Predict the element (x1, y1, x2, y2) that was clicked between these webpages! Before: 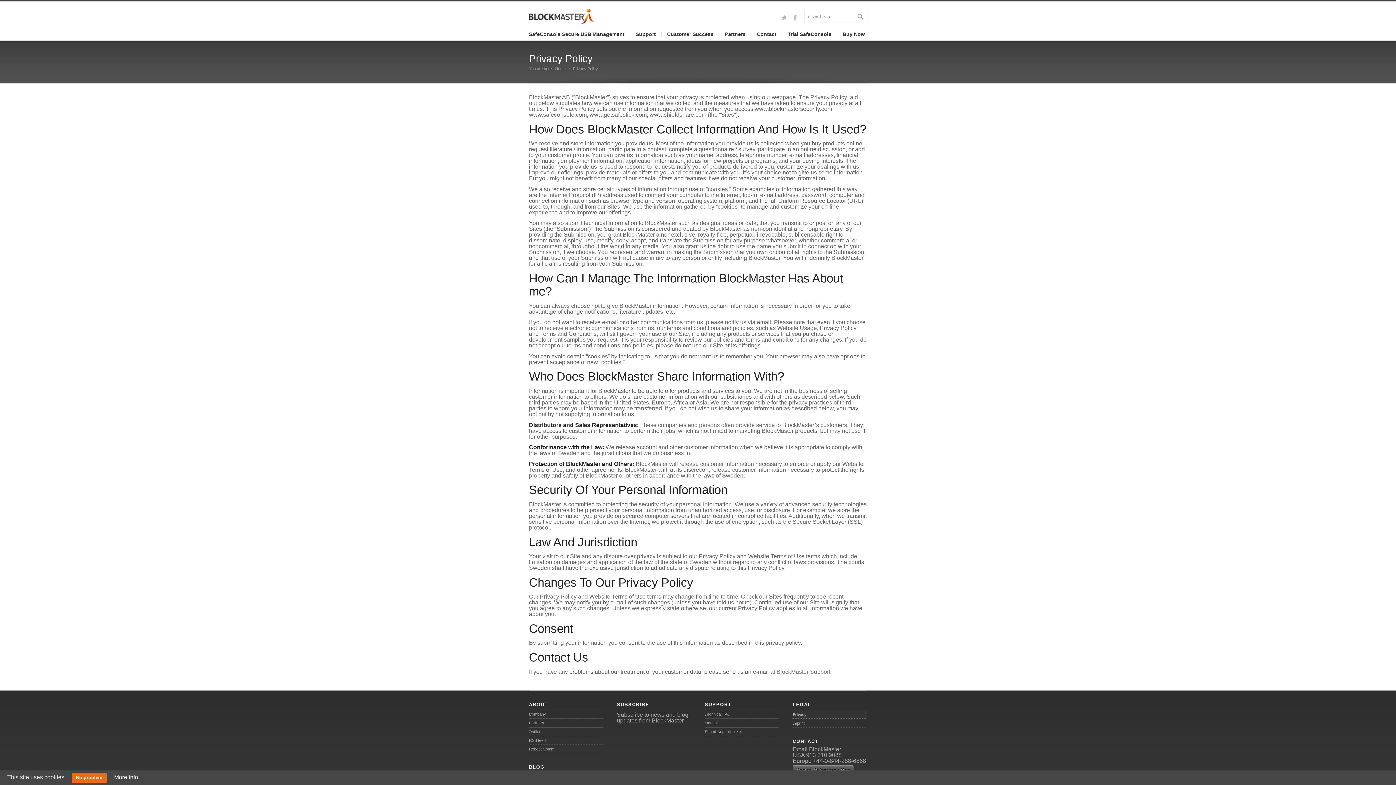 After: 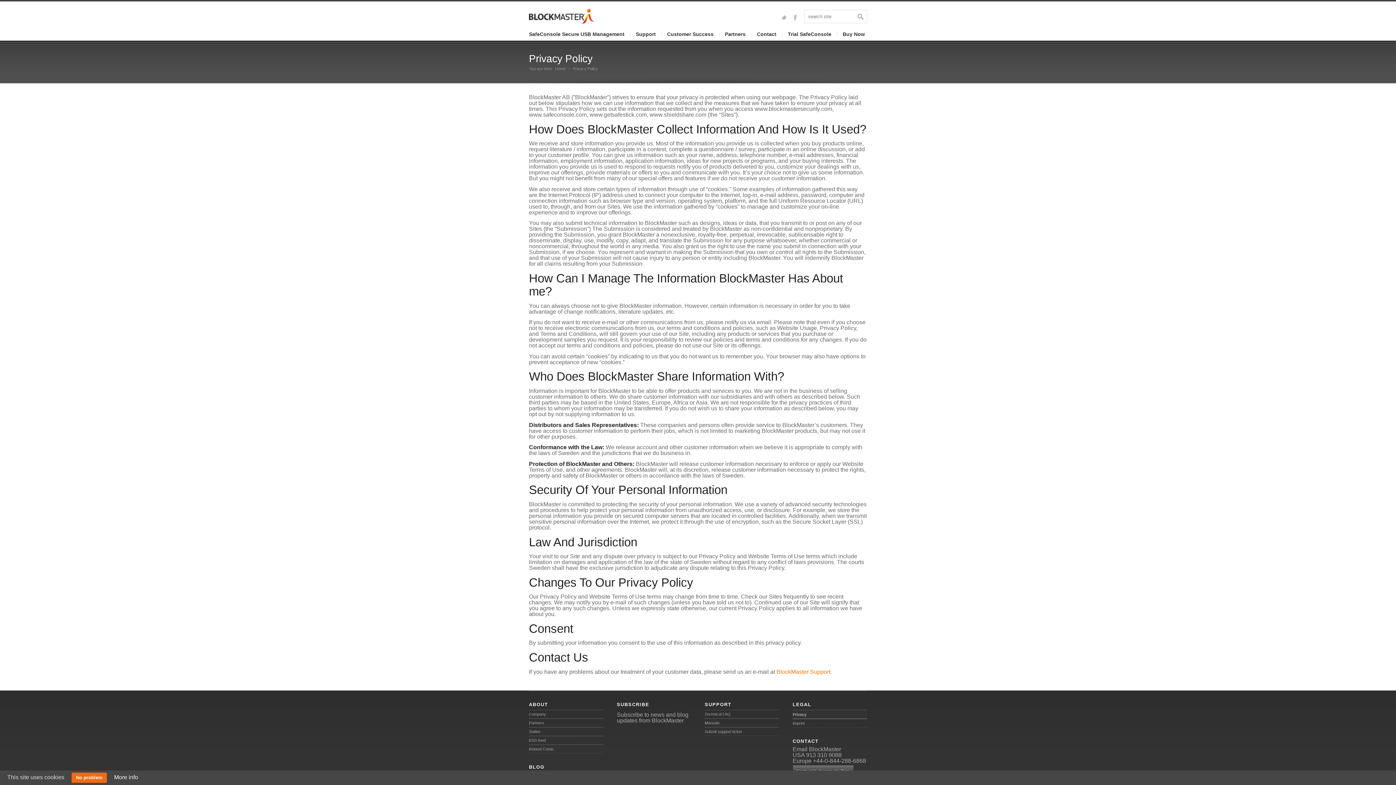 Action: bbox: (776, 669, 830, 675) label: BlockMaster Support